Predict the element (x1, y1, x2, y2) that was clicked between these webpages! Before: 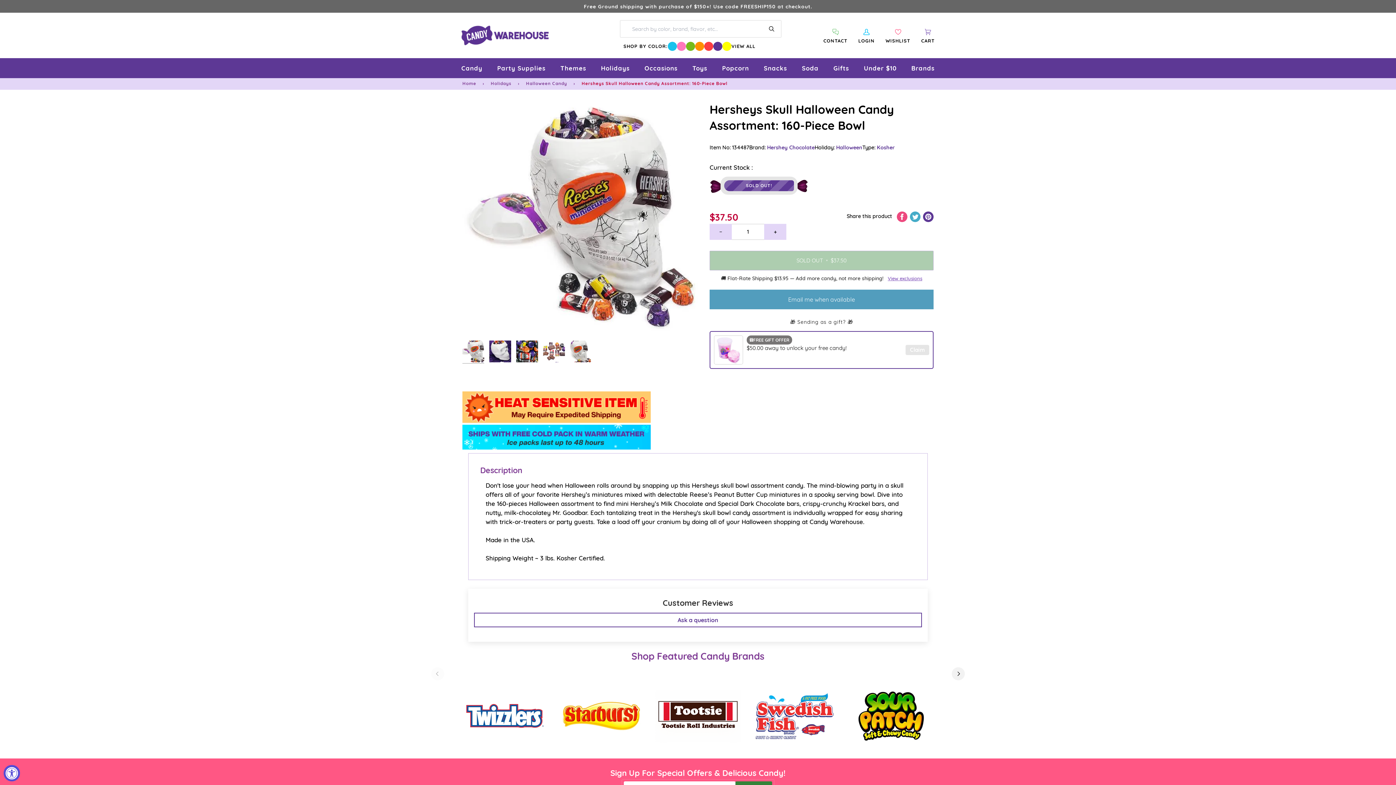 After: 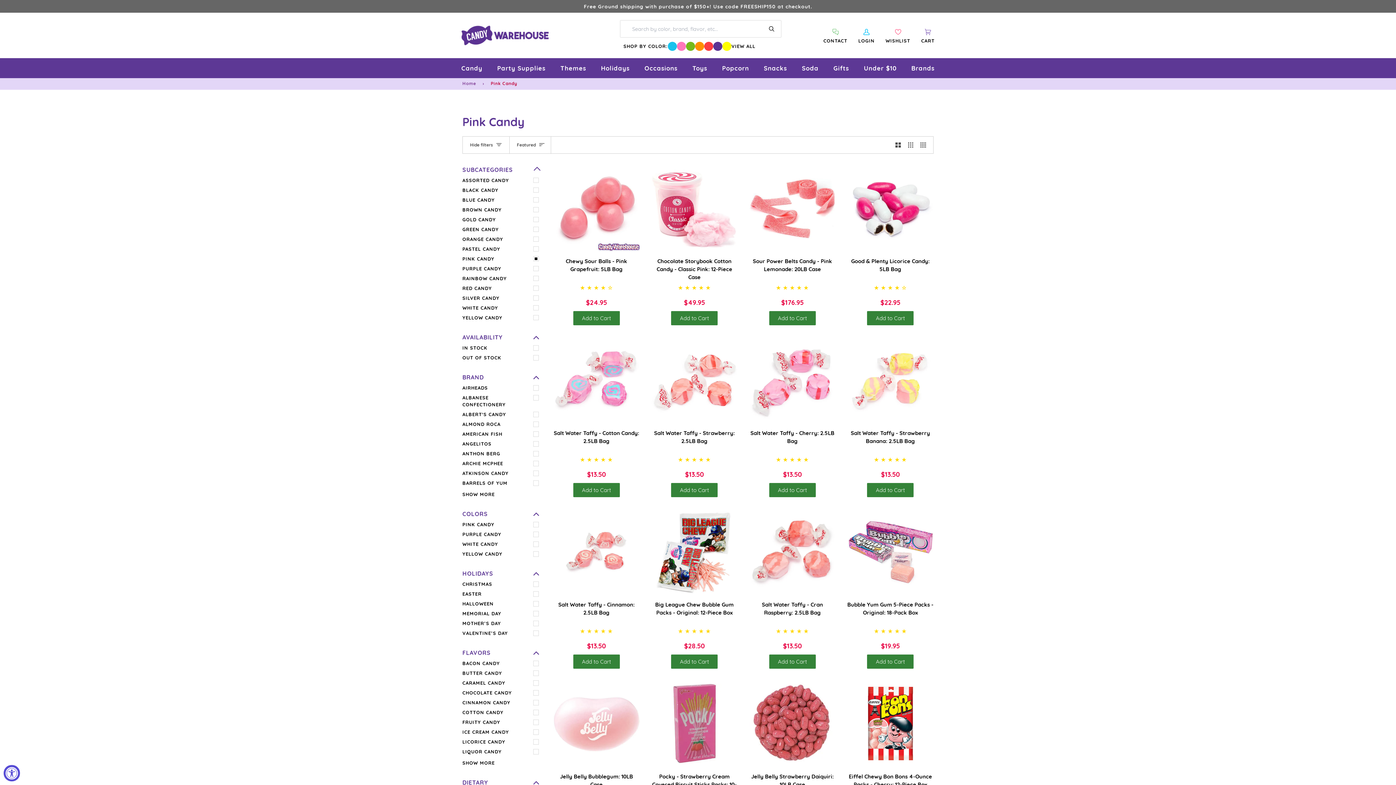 Action: label: Pink candy bbox: (677, 41, 686, 50)